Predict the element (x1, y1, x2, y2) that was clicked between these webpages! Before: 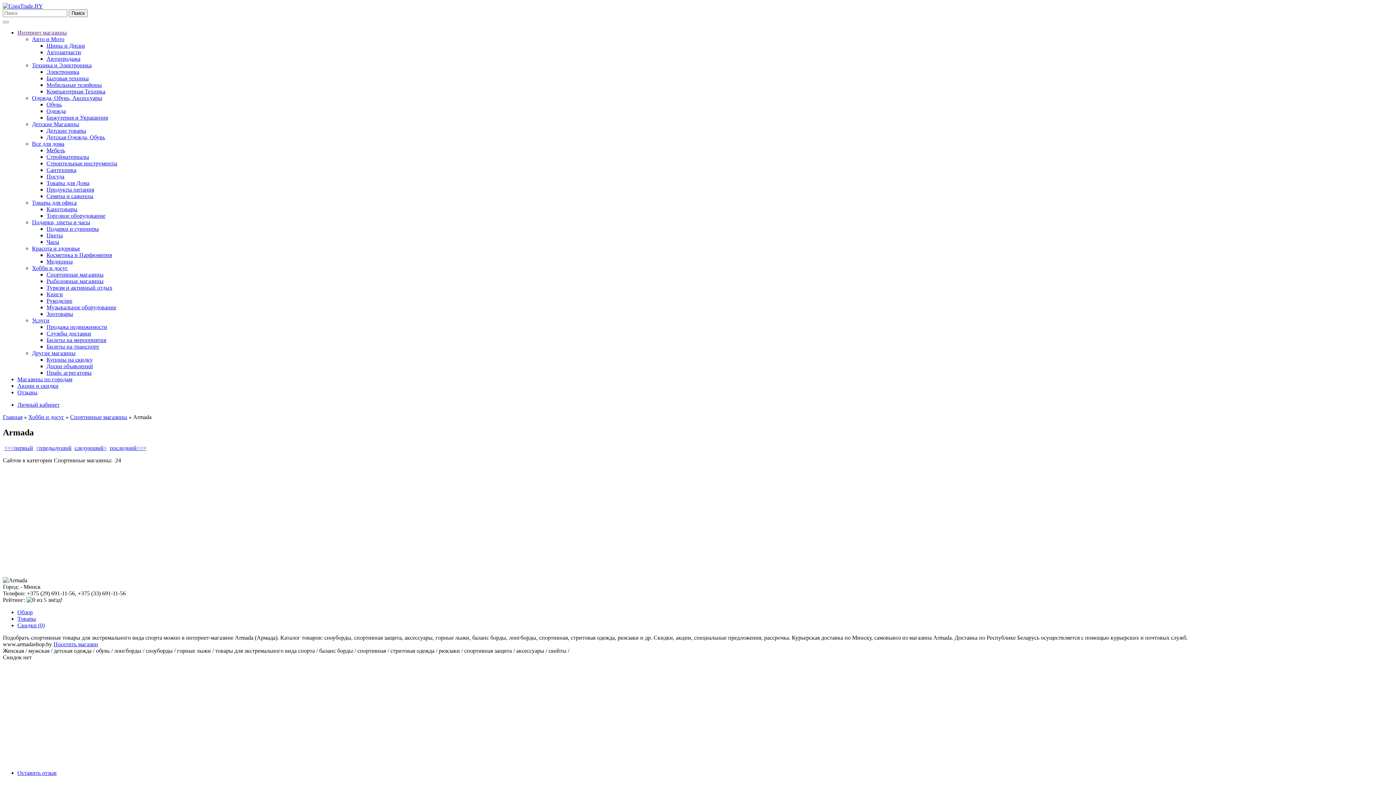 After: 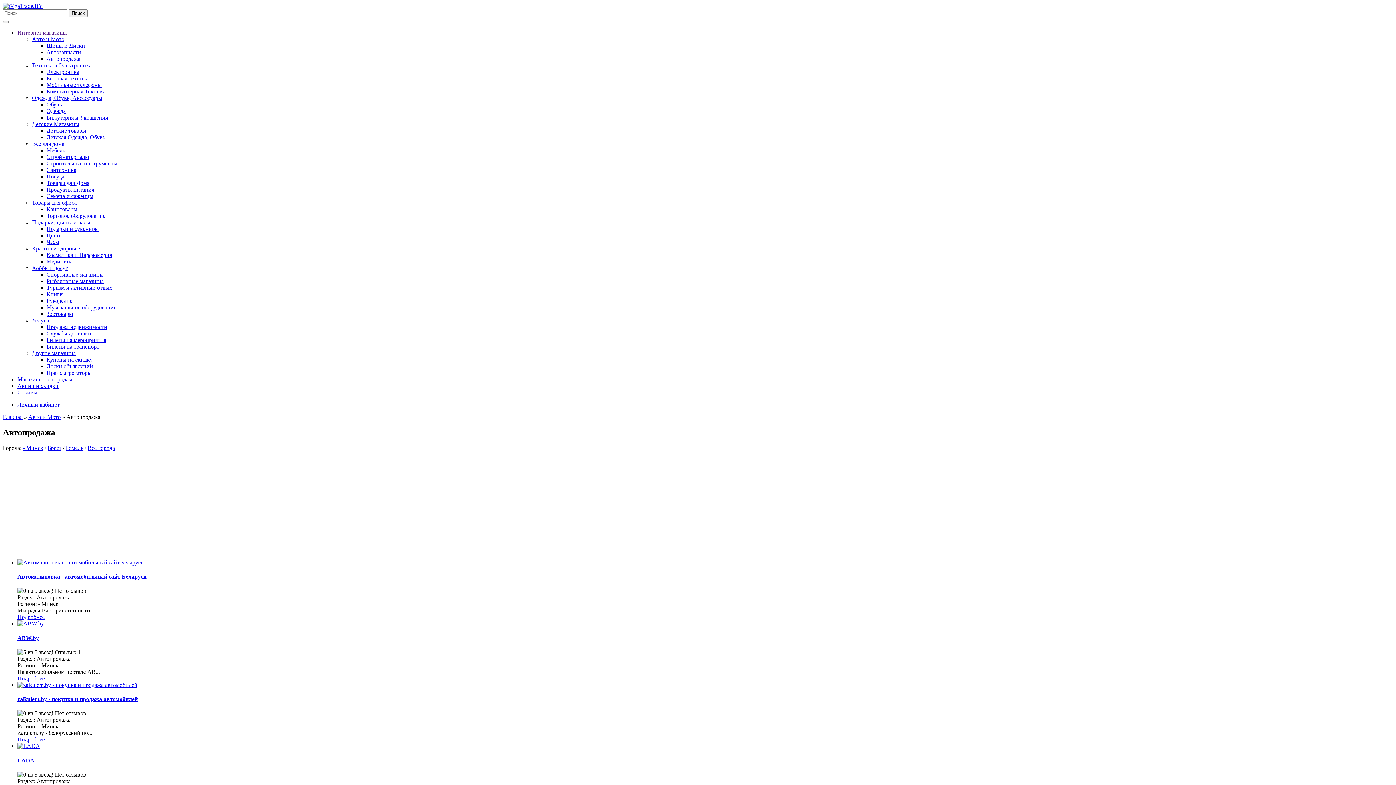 Action: bbox: (46, 55, 80, 61) label: Автопродажа